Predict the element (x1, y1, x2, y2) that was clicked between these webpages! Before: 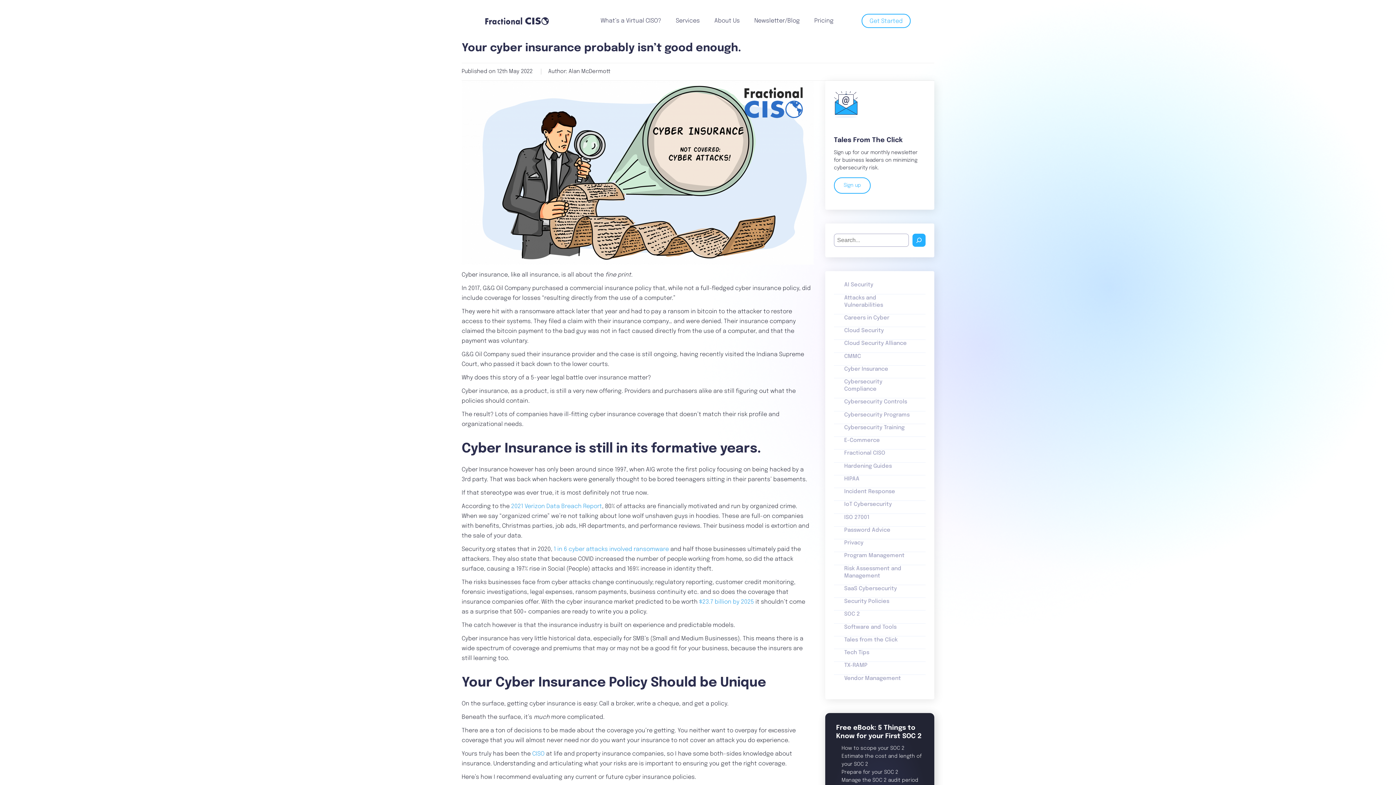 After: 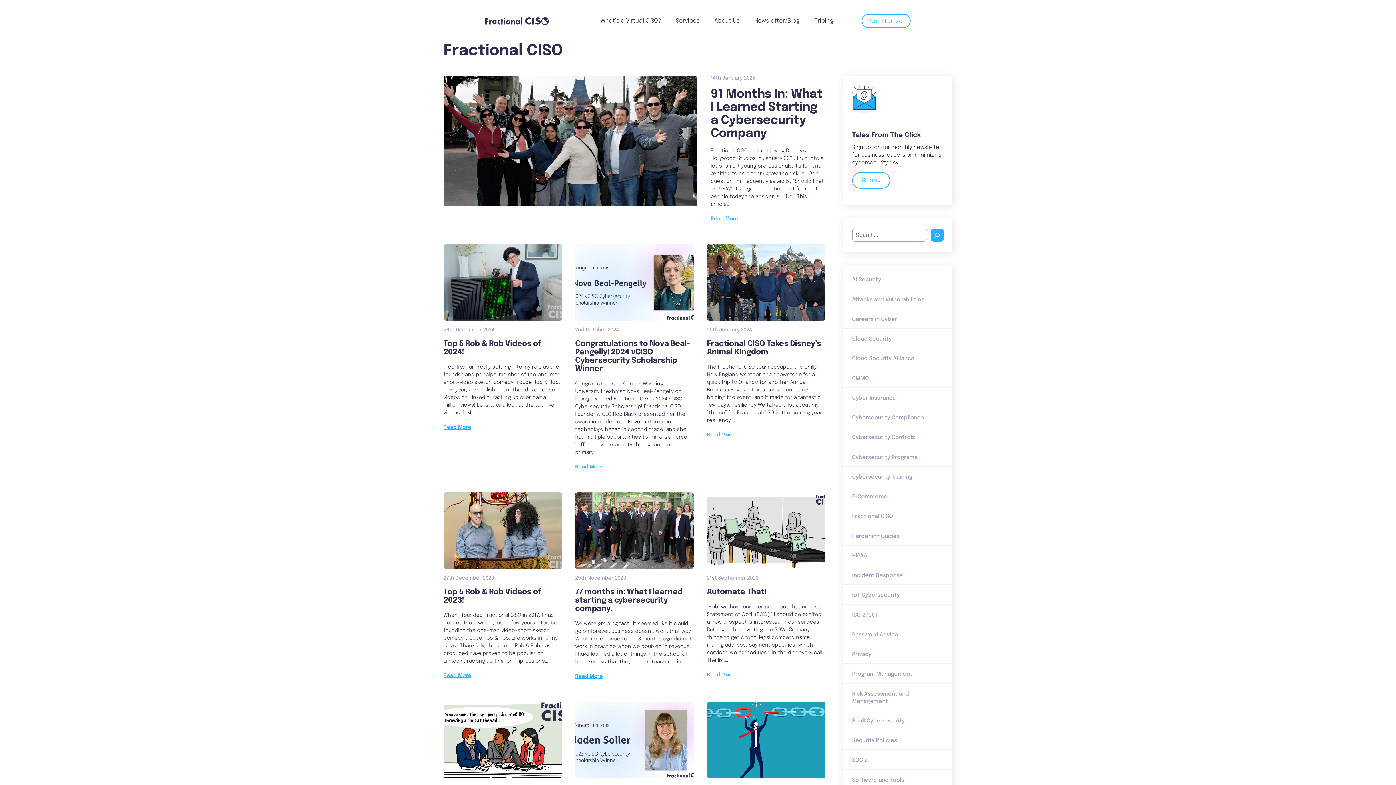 Action: bbox: (844, 450, 885, 456) label: Fractional CISO